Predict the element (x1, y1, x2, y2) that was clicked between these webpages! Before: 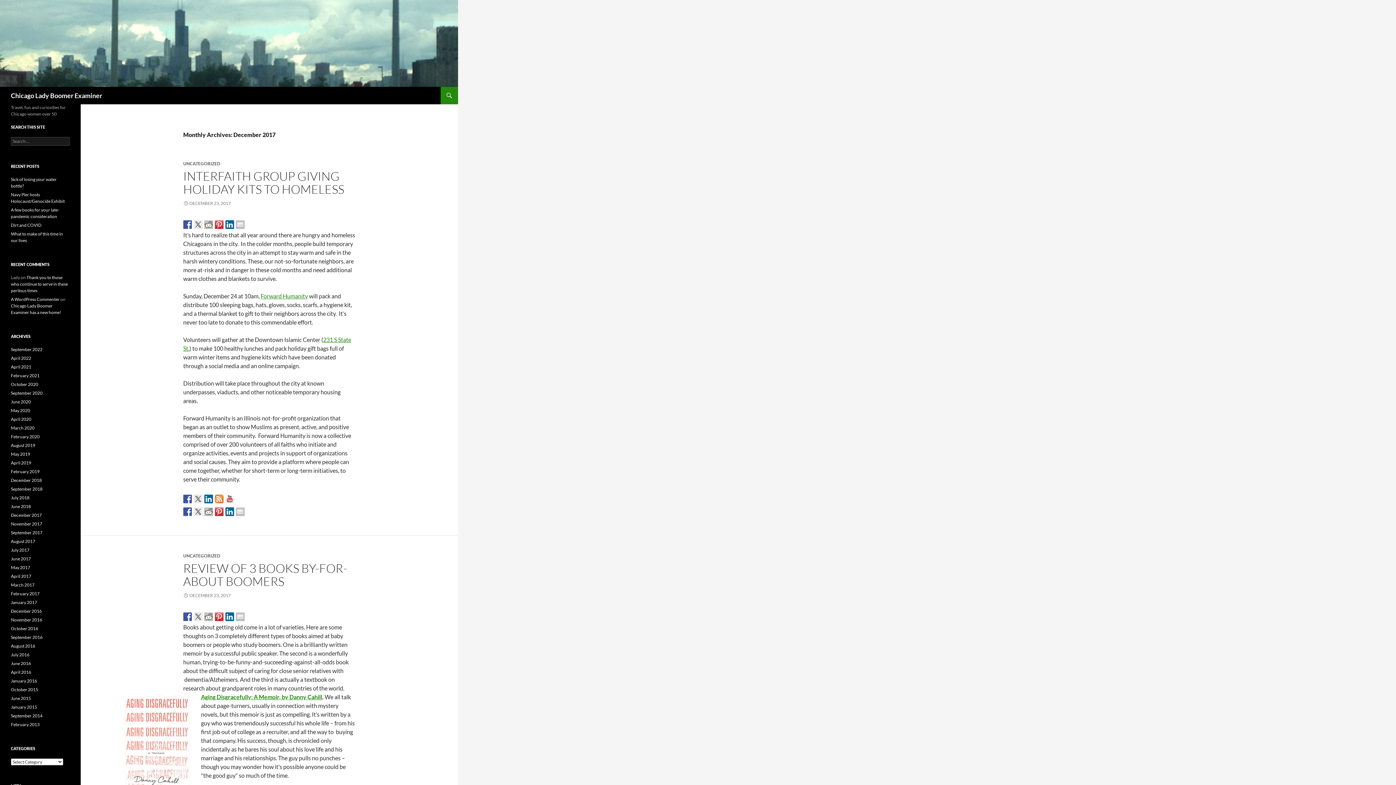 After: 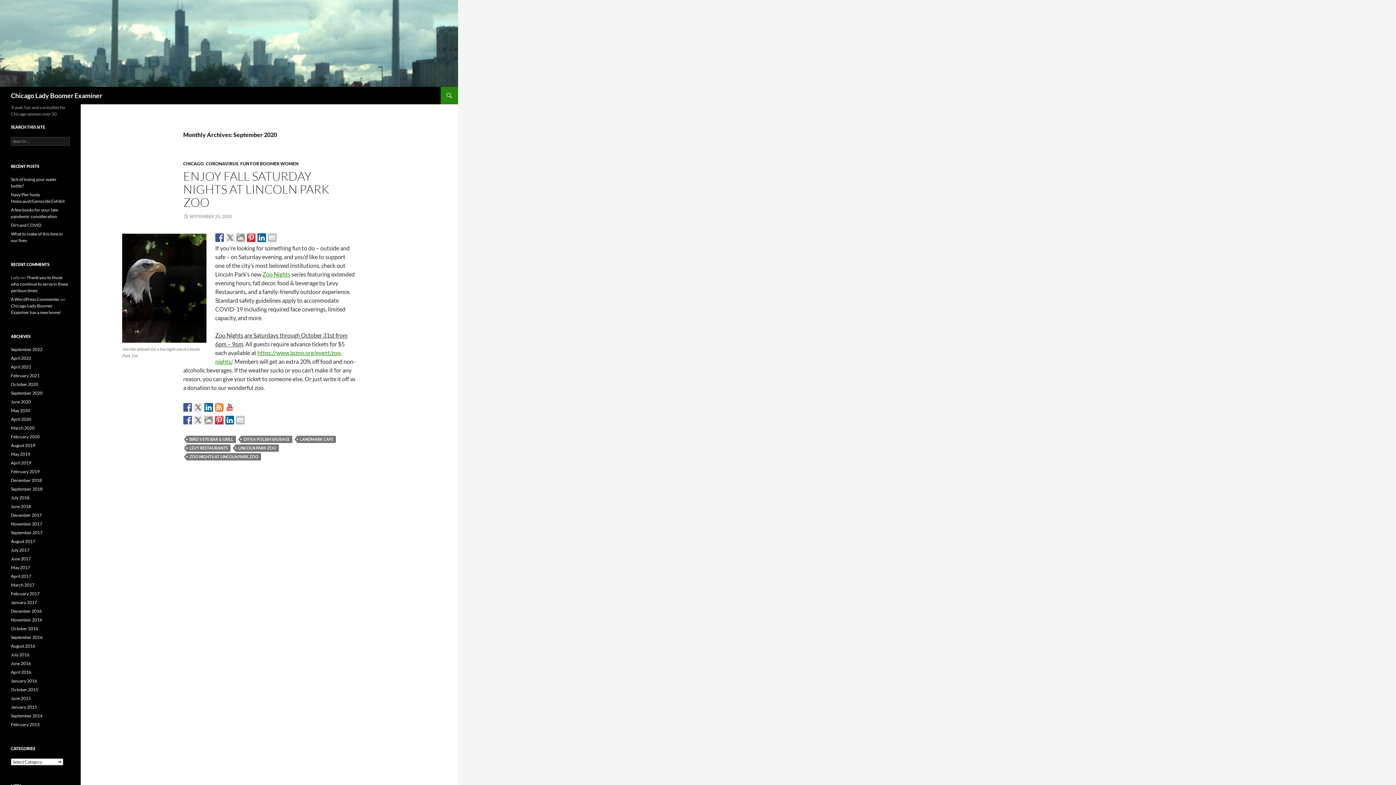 Action: bbox: (10, 390, 42, 396) label: September 2020